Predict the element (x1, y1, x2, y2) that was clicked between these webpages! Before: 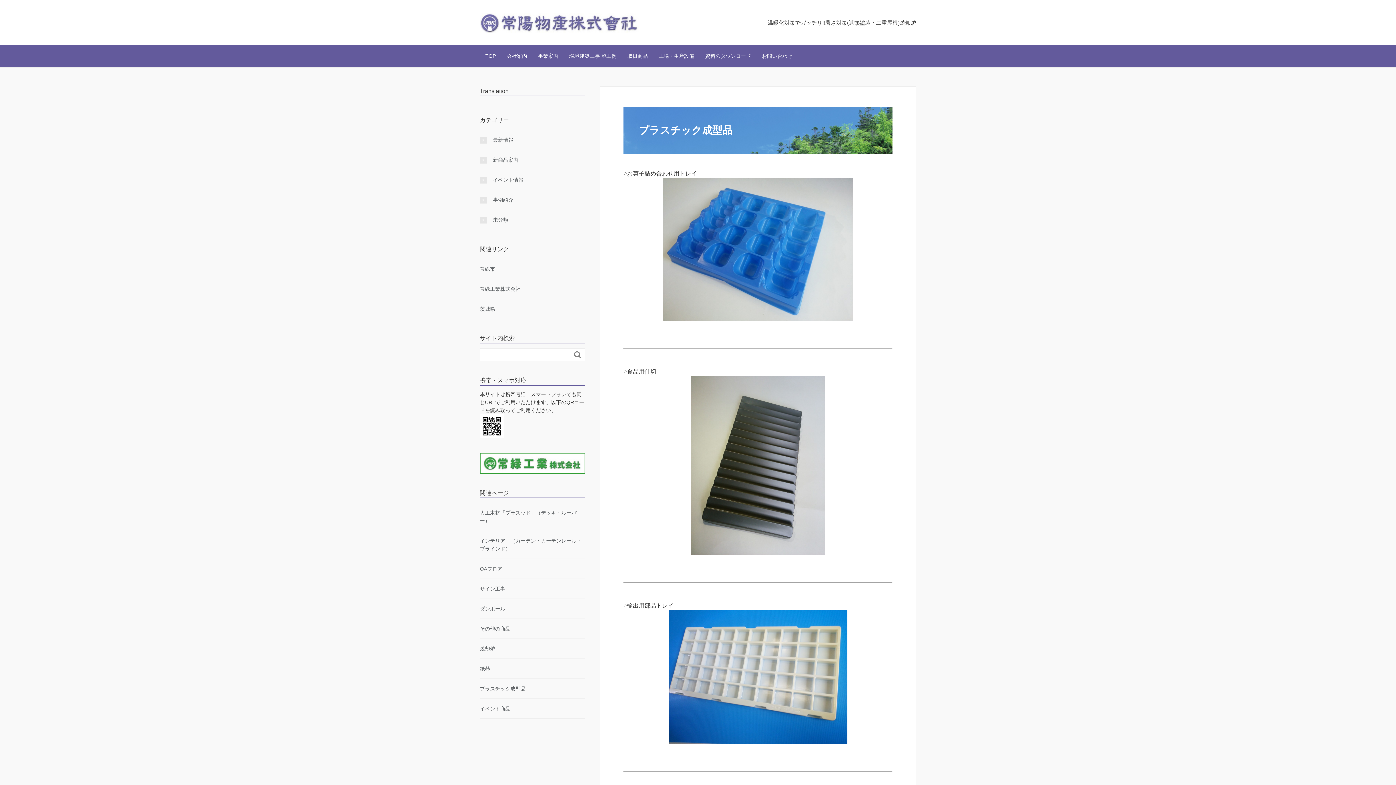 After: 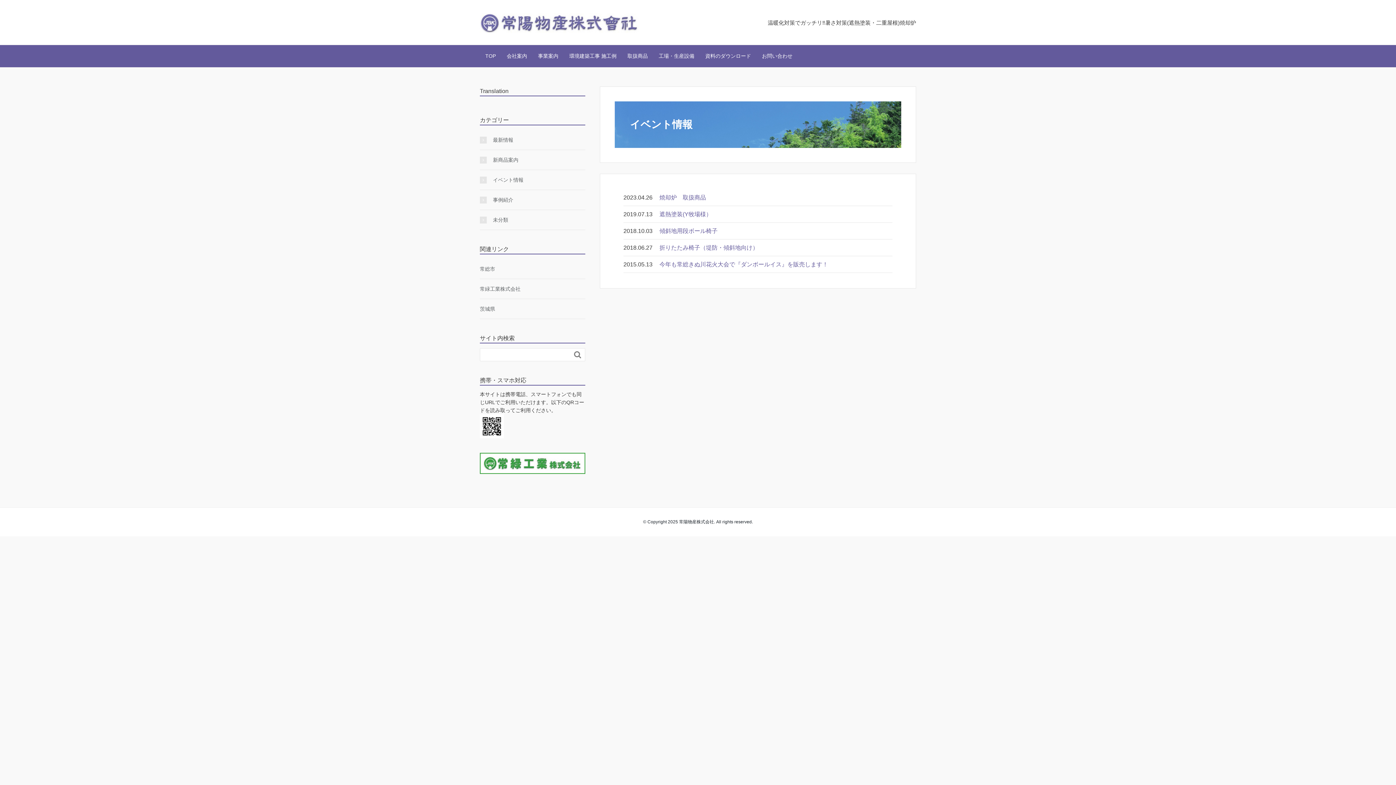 Action: bbox: (480, 176, 585, 184) label: イベント情報